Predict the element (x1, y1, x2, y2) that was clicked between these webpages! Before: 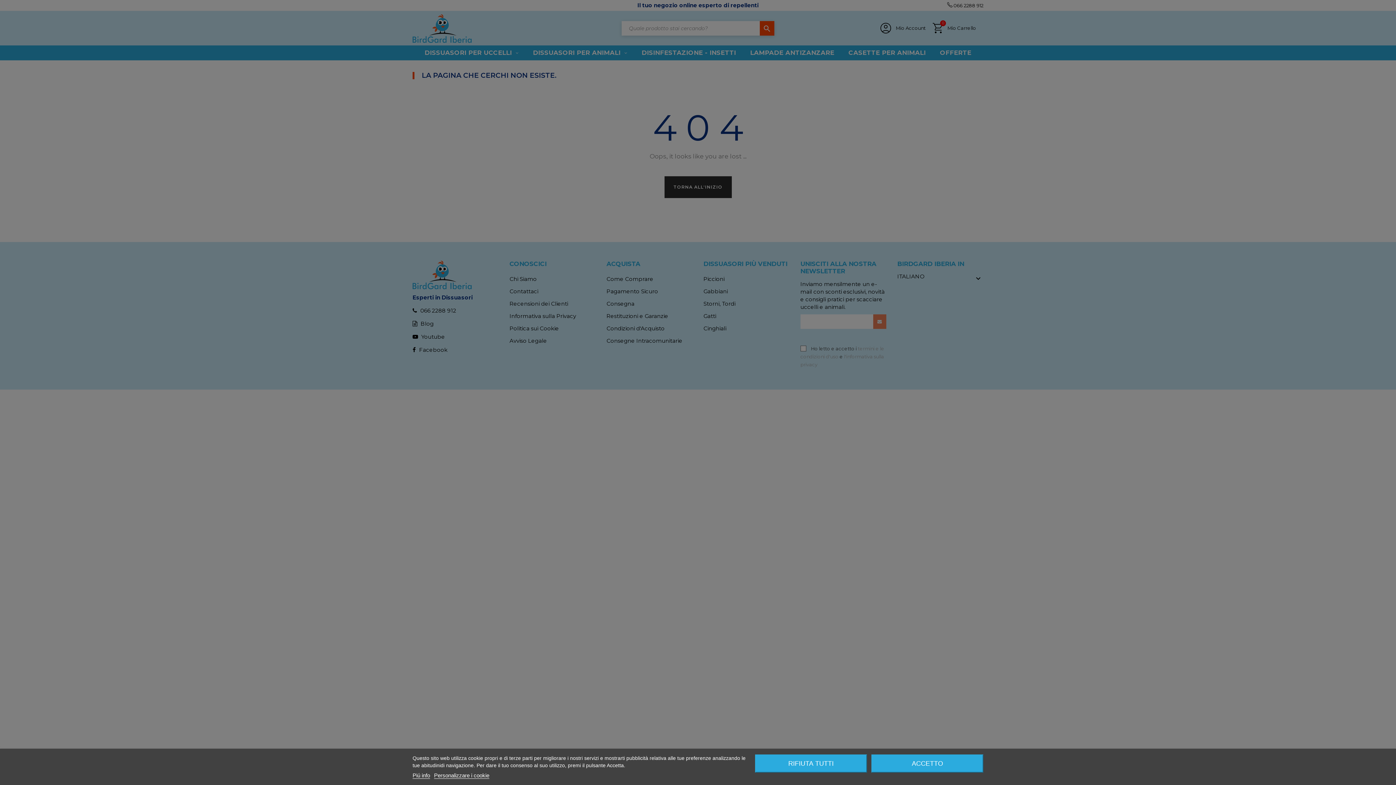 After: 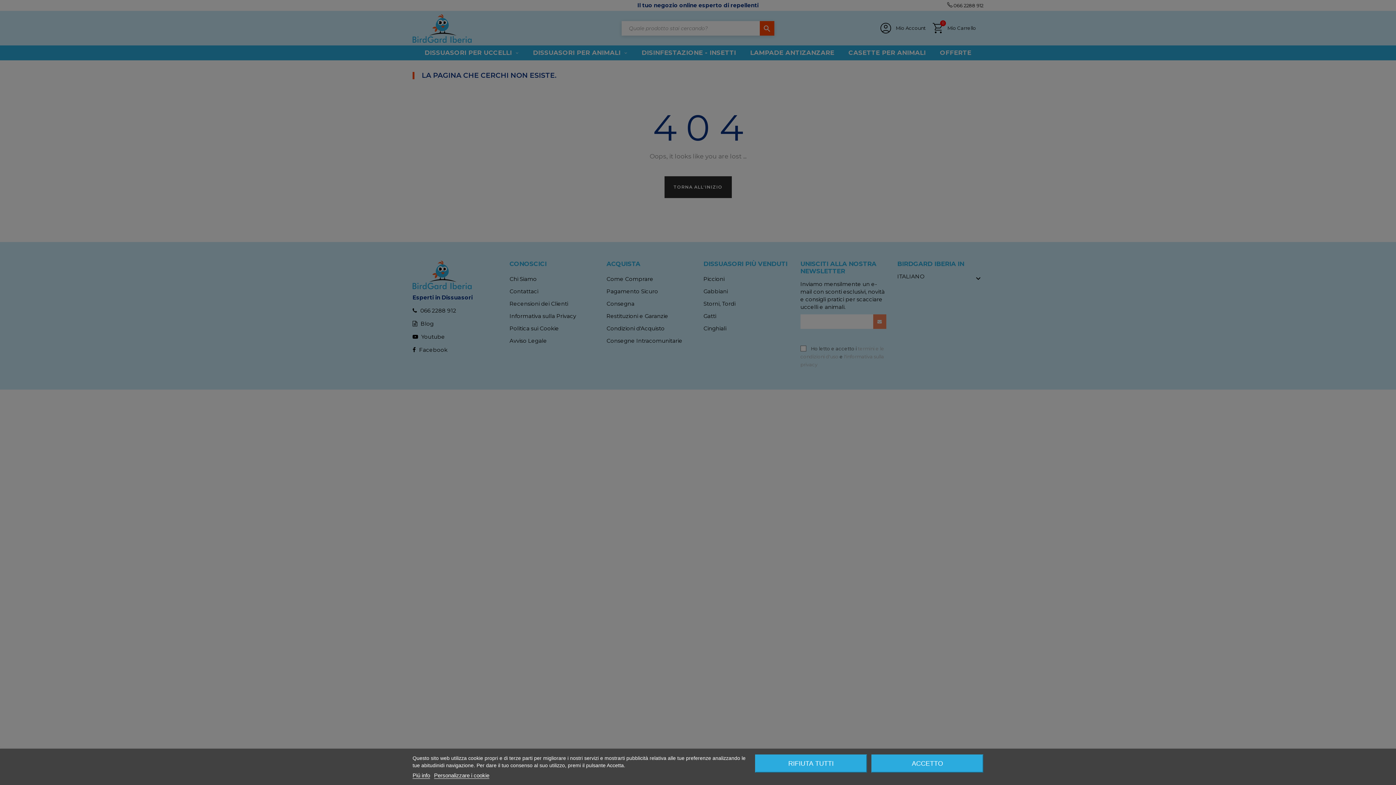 Action: label: RIFIUTA TUTTI bbox: (755, 754, 867, 773)